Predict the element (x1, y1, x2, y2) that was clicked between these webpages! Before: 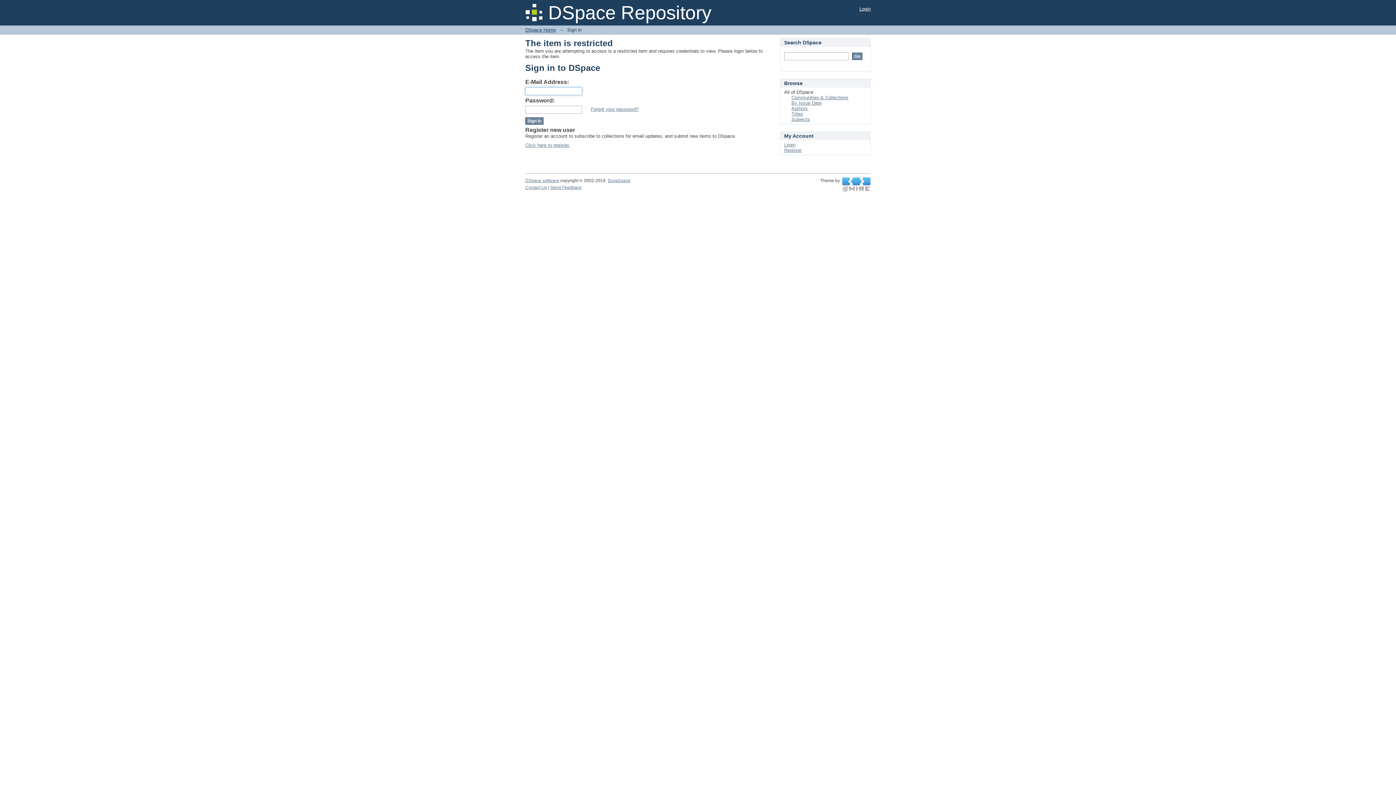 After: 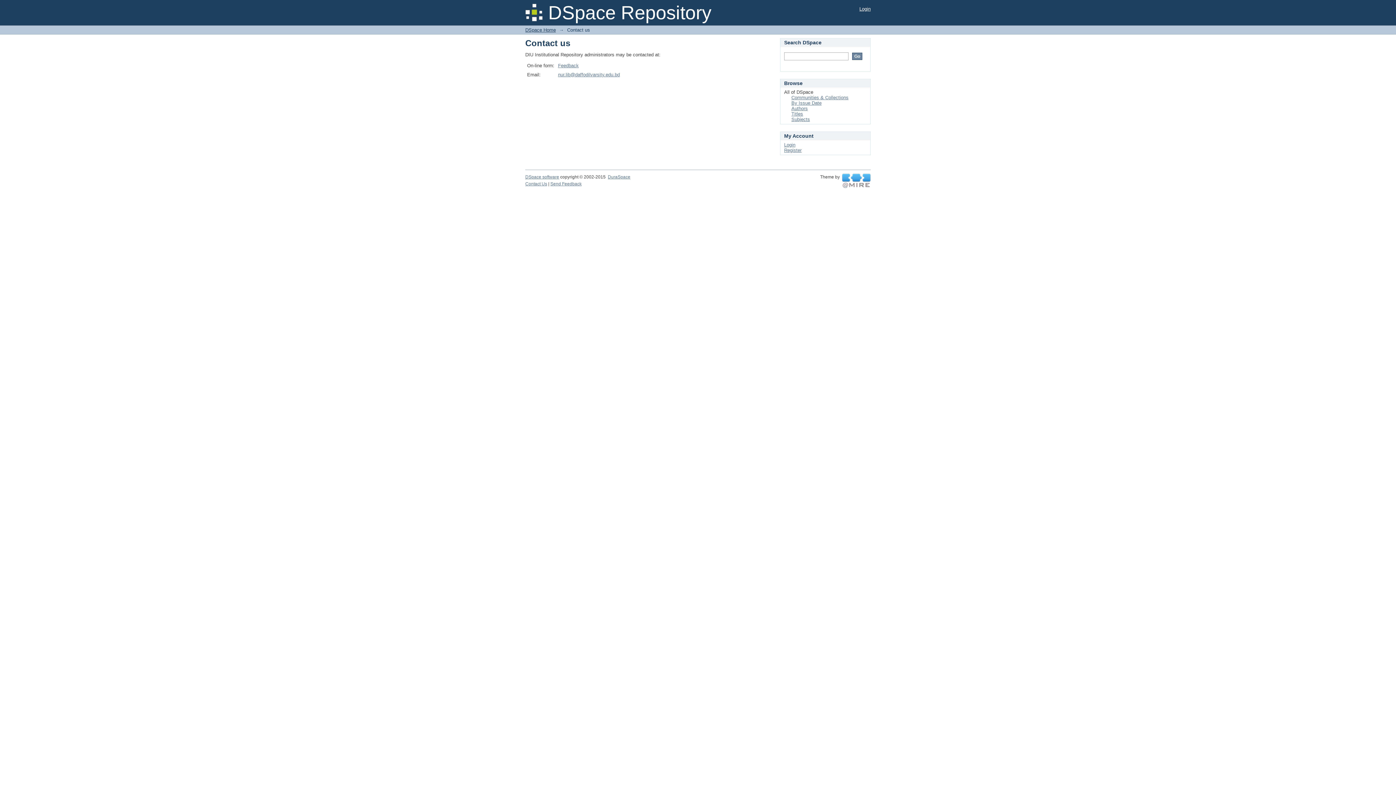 Action: bbox: (525, 185, 547, 190) label: Contact Us